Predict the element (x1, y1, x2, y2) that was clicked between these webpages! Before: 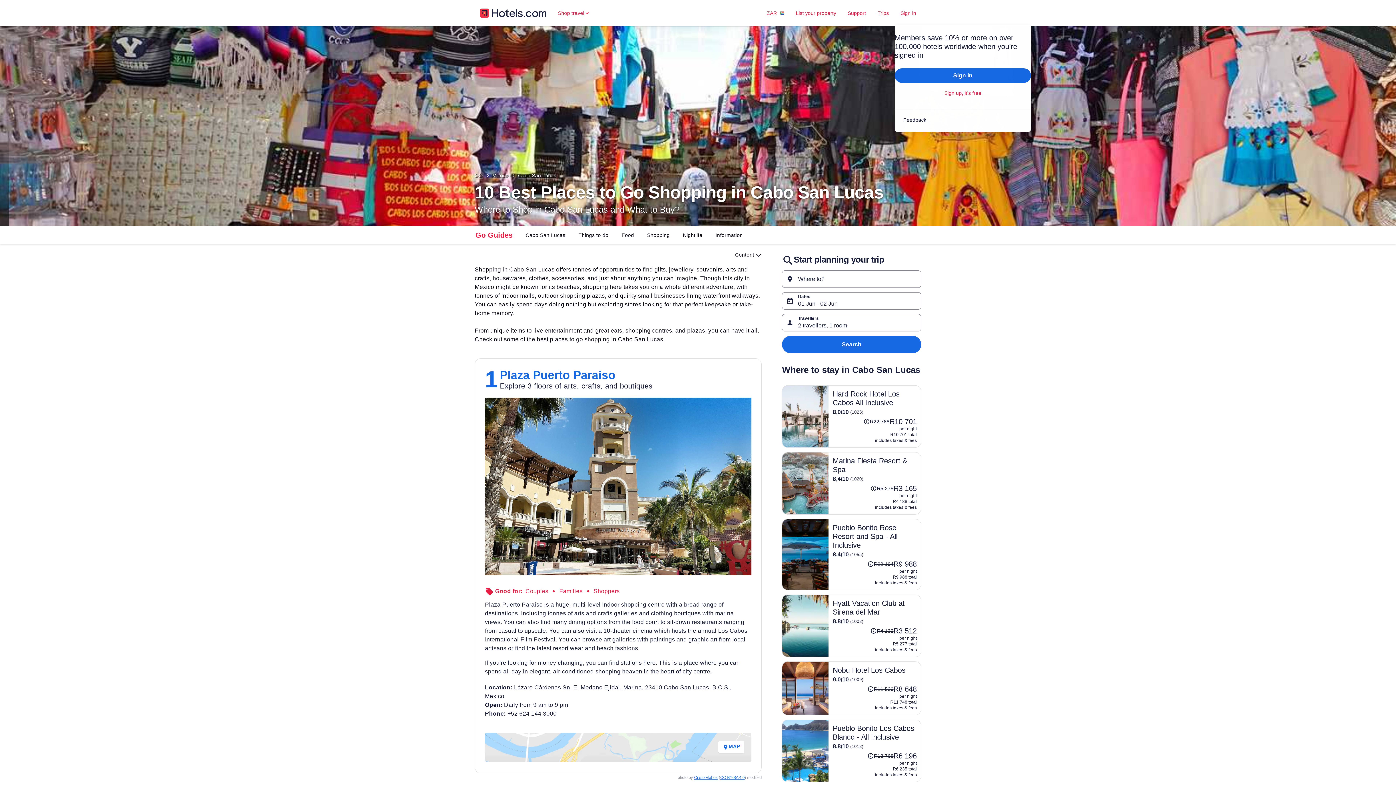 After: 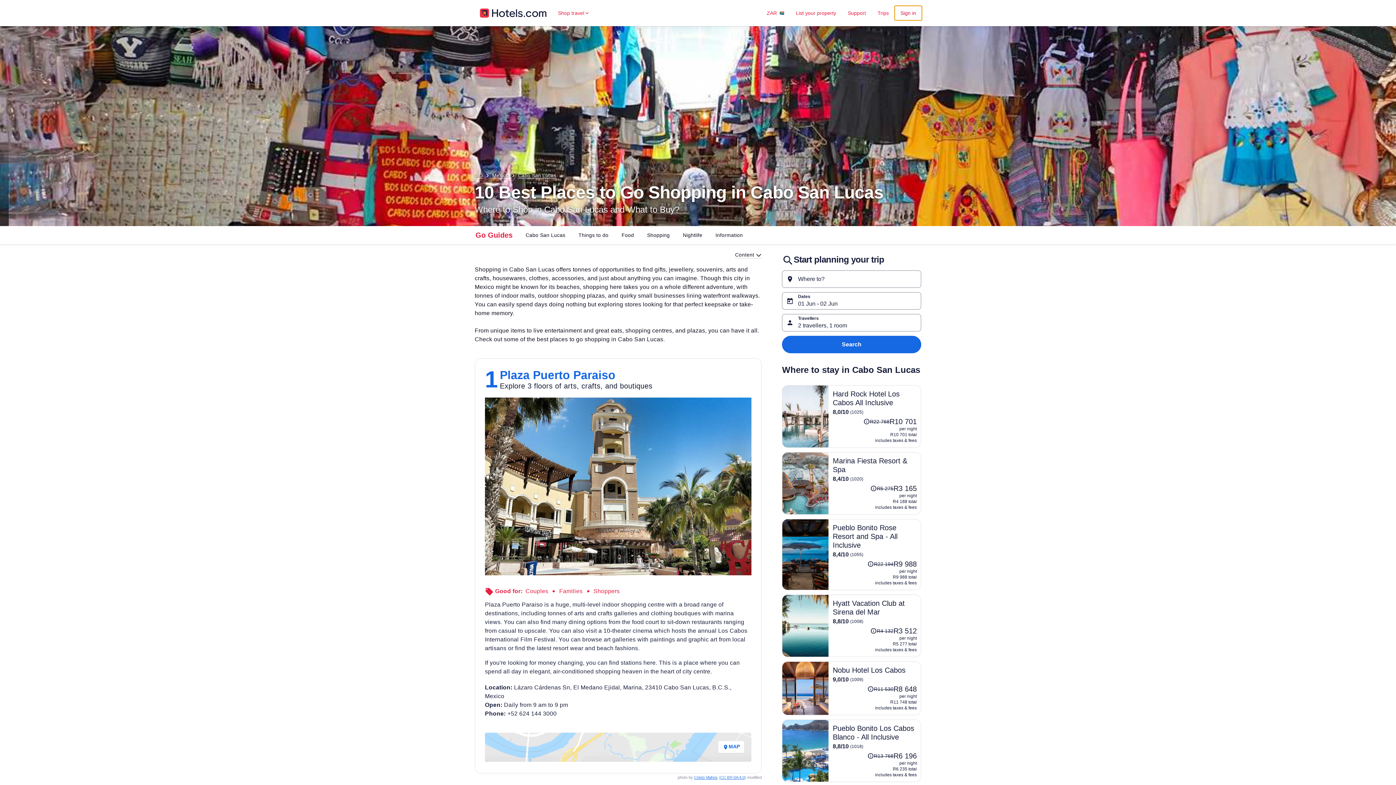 Action: bbox: (894, 5, 922, 20) label: Sign in